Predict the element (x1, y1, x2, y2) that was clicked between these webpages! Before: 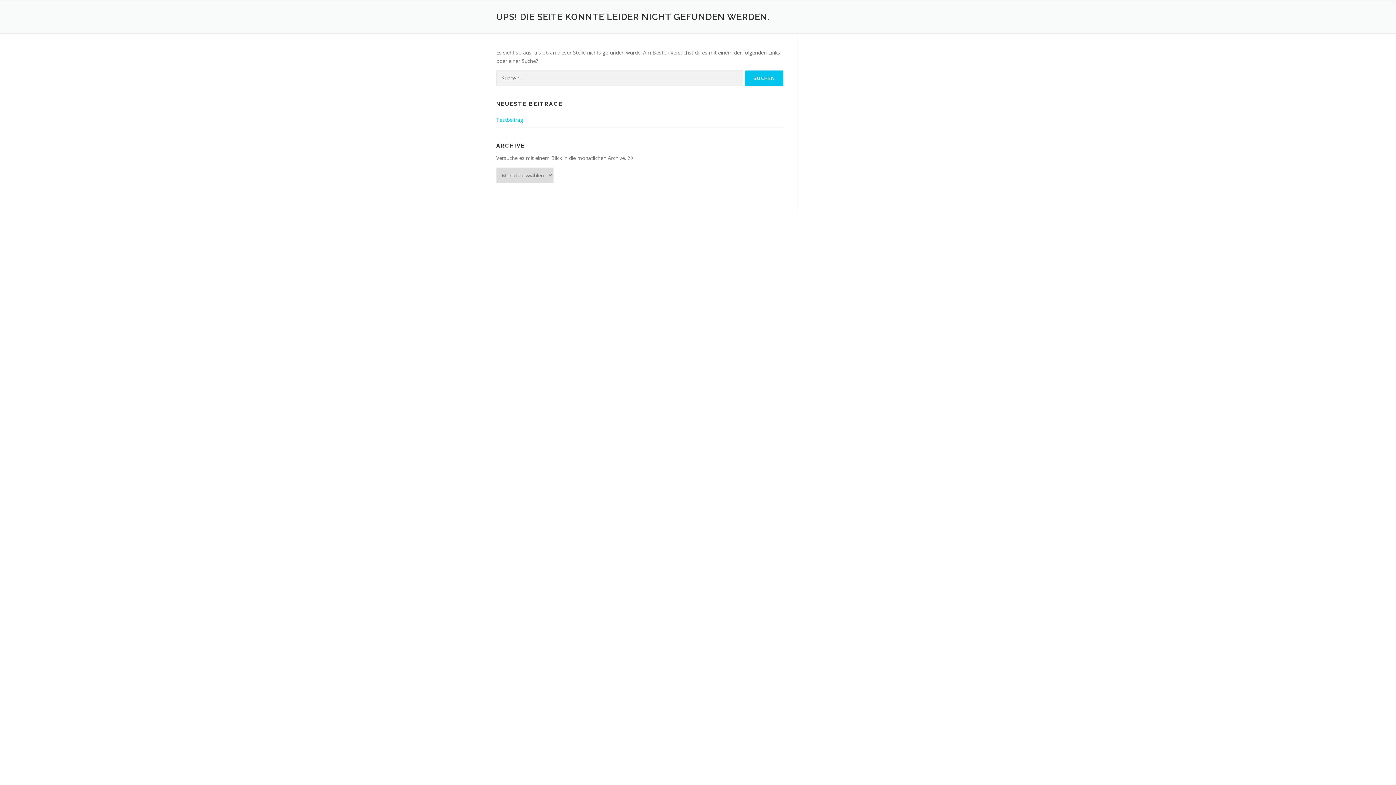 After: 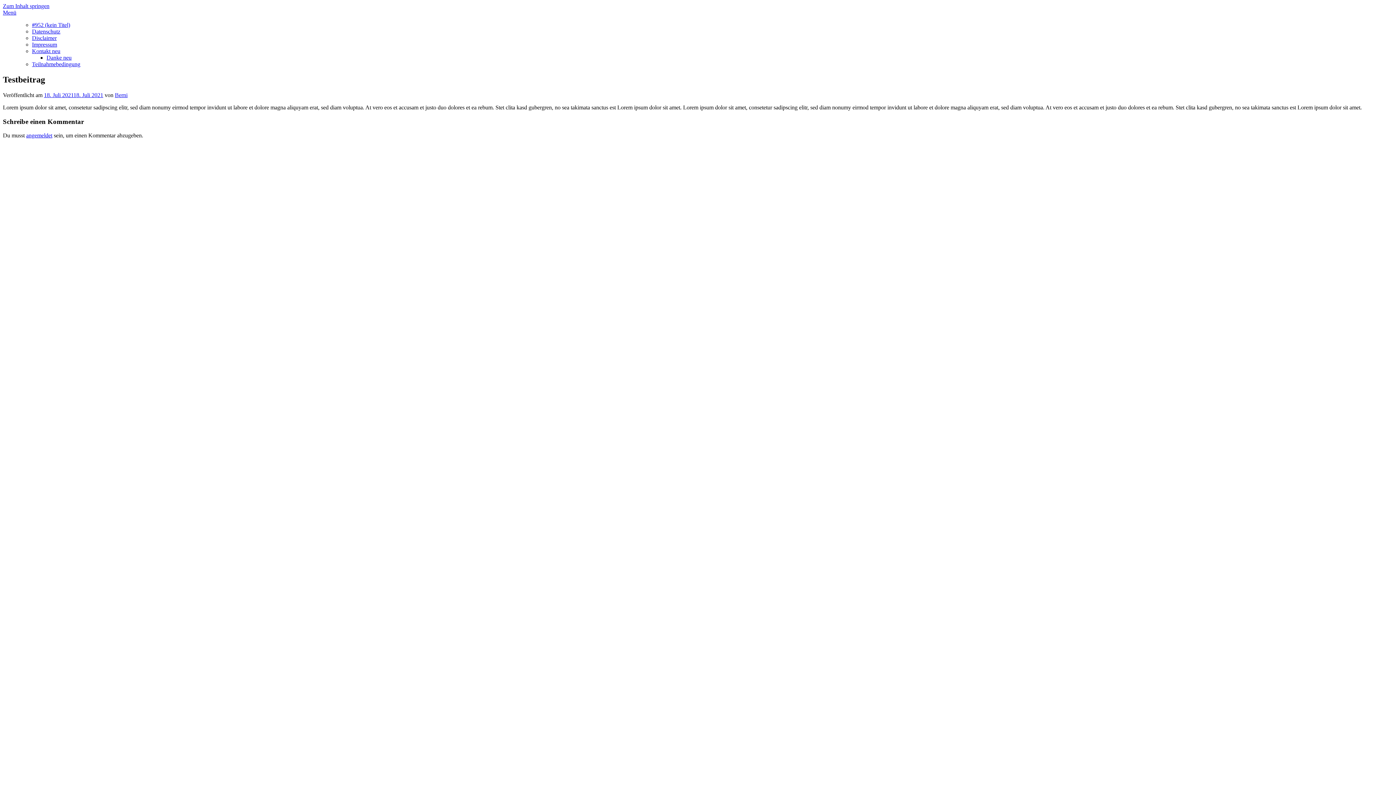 Action: bbox: (496, 116, 523, 123) label: Testbeitrag